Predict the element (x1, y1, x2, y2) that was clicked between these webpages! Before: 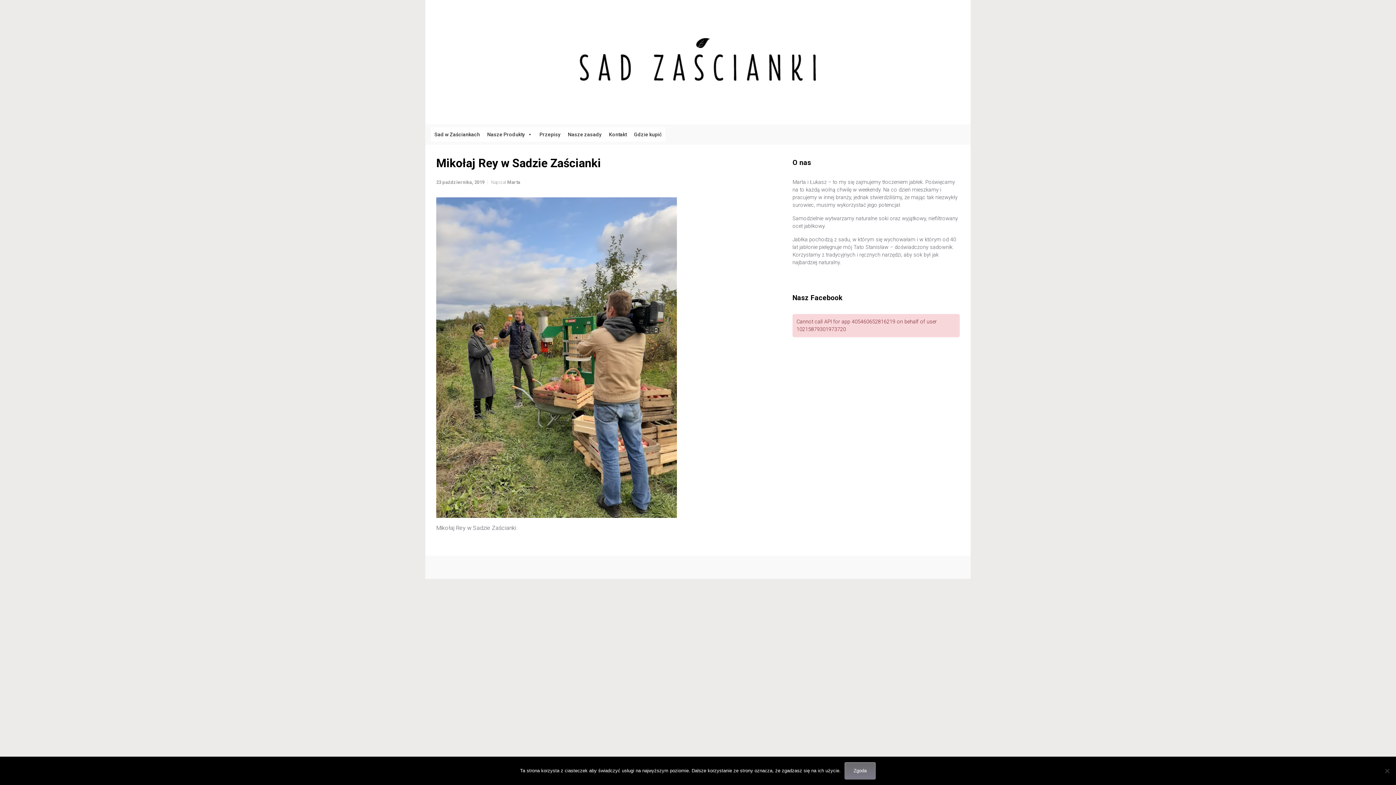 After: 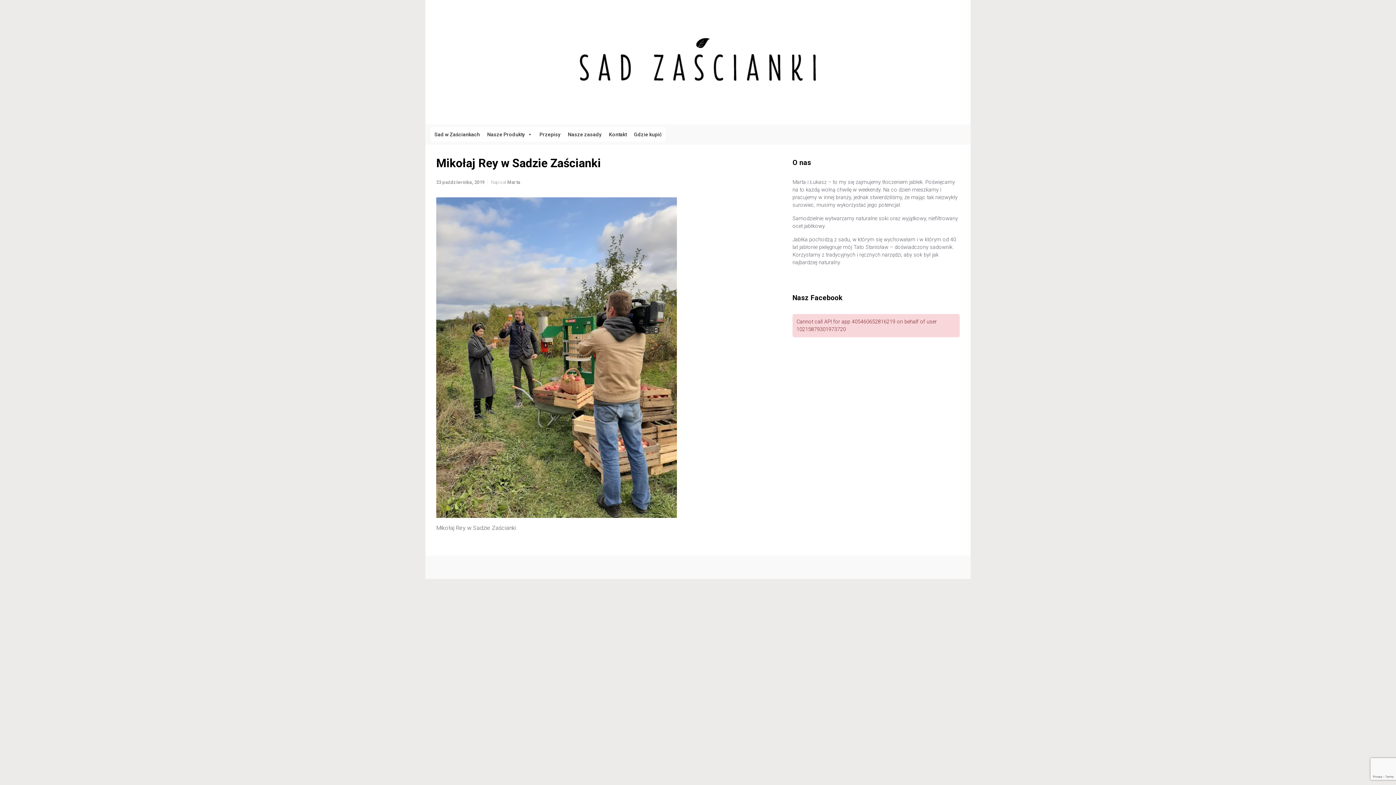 Action: label: Zgoda bbox: (844, 762, 876, 780)